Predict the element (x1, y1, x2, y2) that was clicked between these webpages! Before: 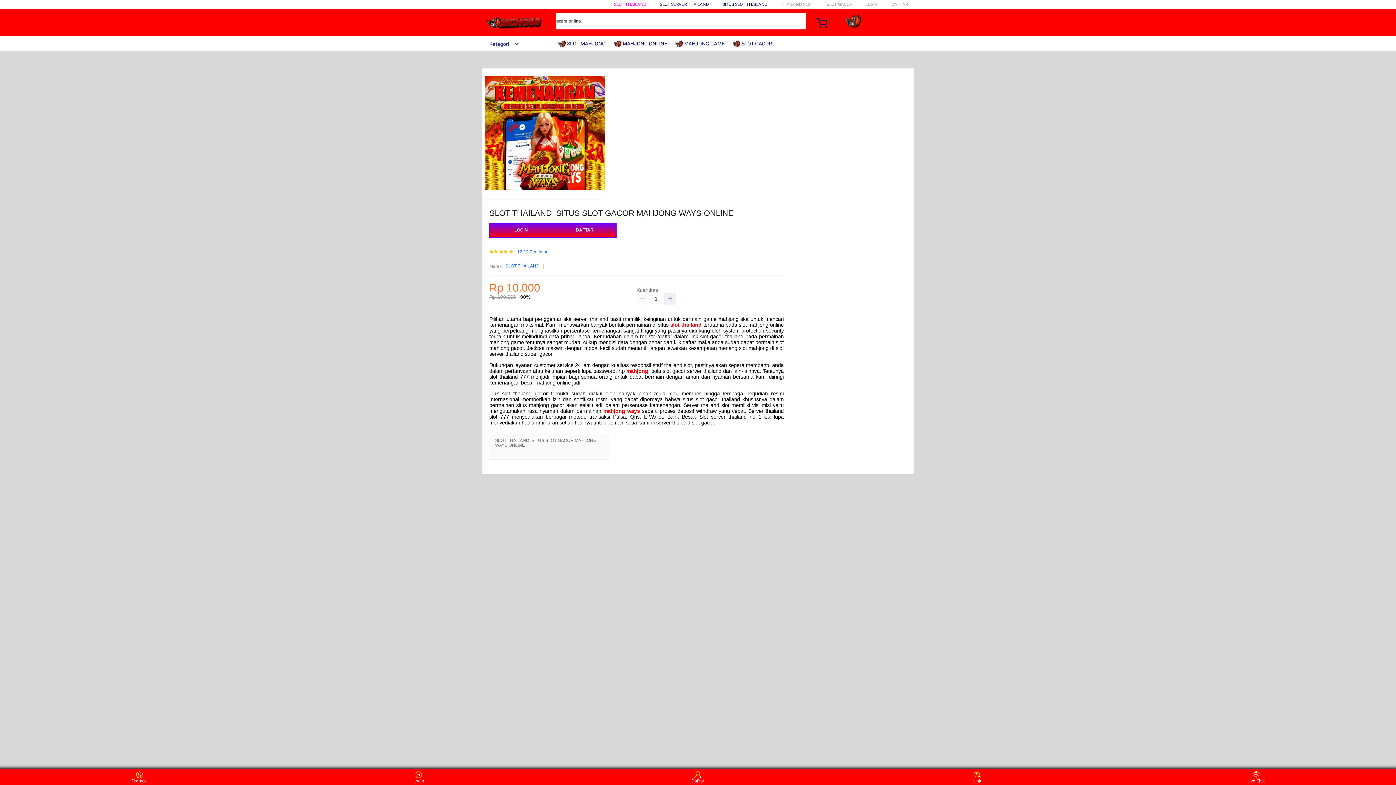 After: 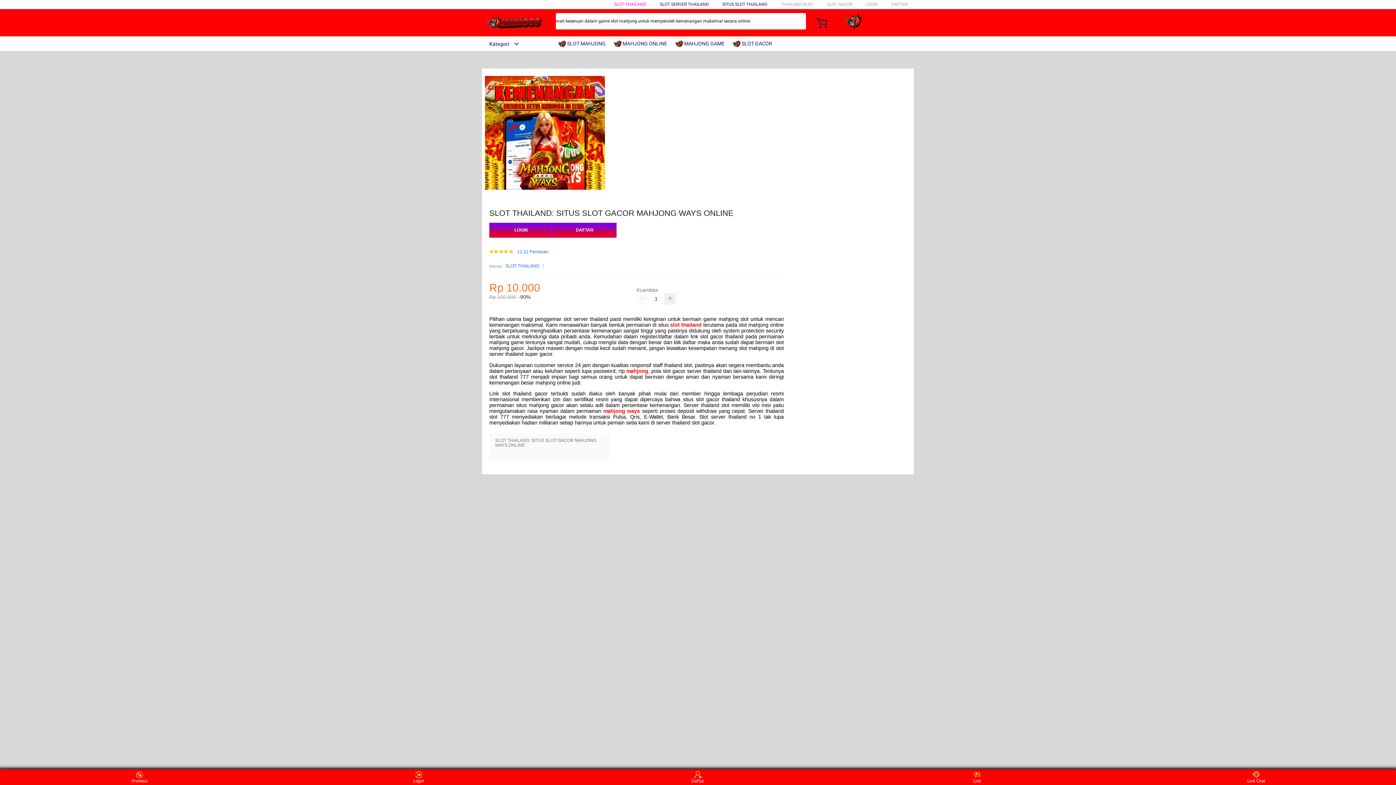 Action: bbox: (675, 36, 728, 50) label:  MAHJONG GAME